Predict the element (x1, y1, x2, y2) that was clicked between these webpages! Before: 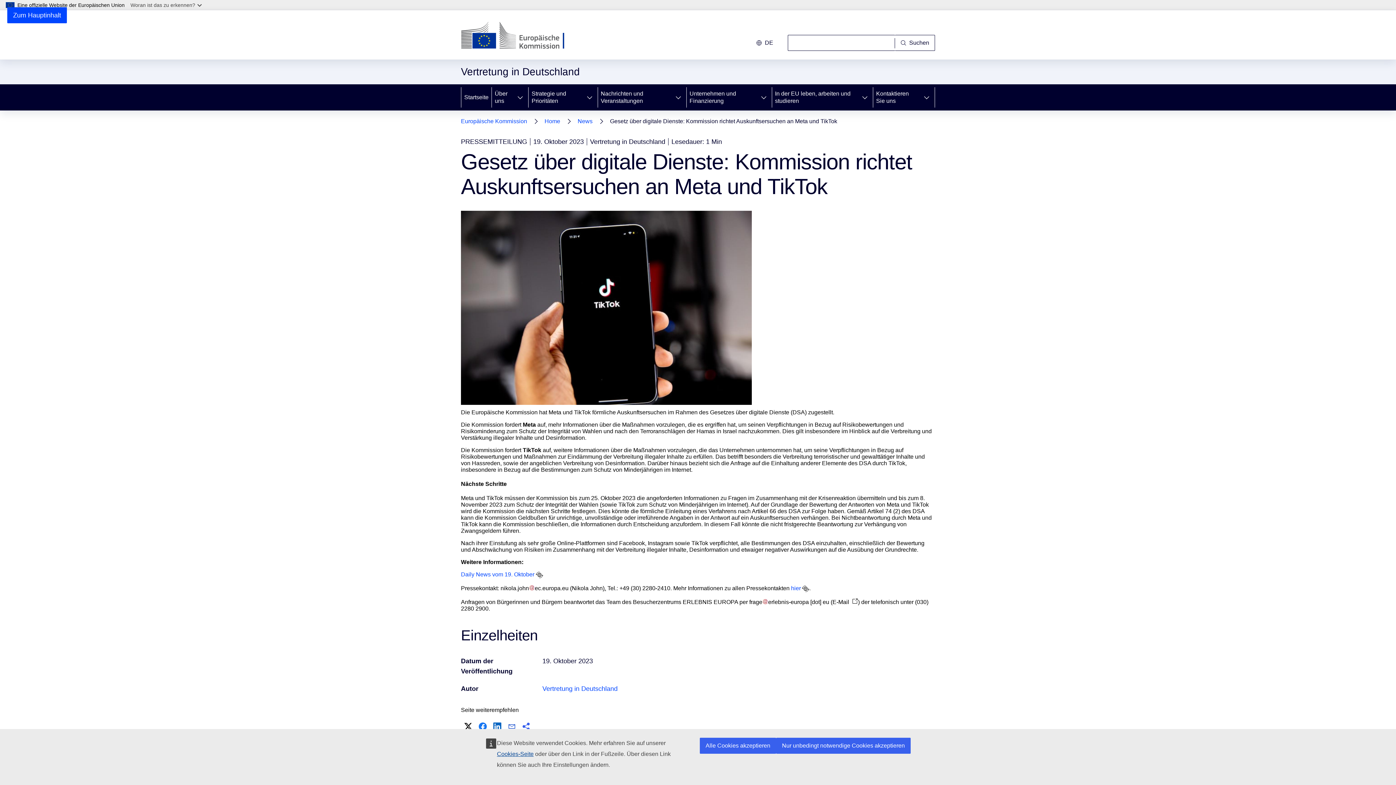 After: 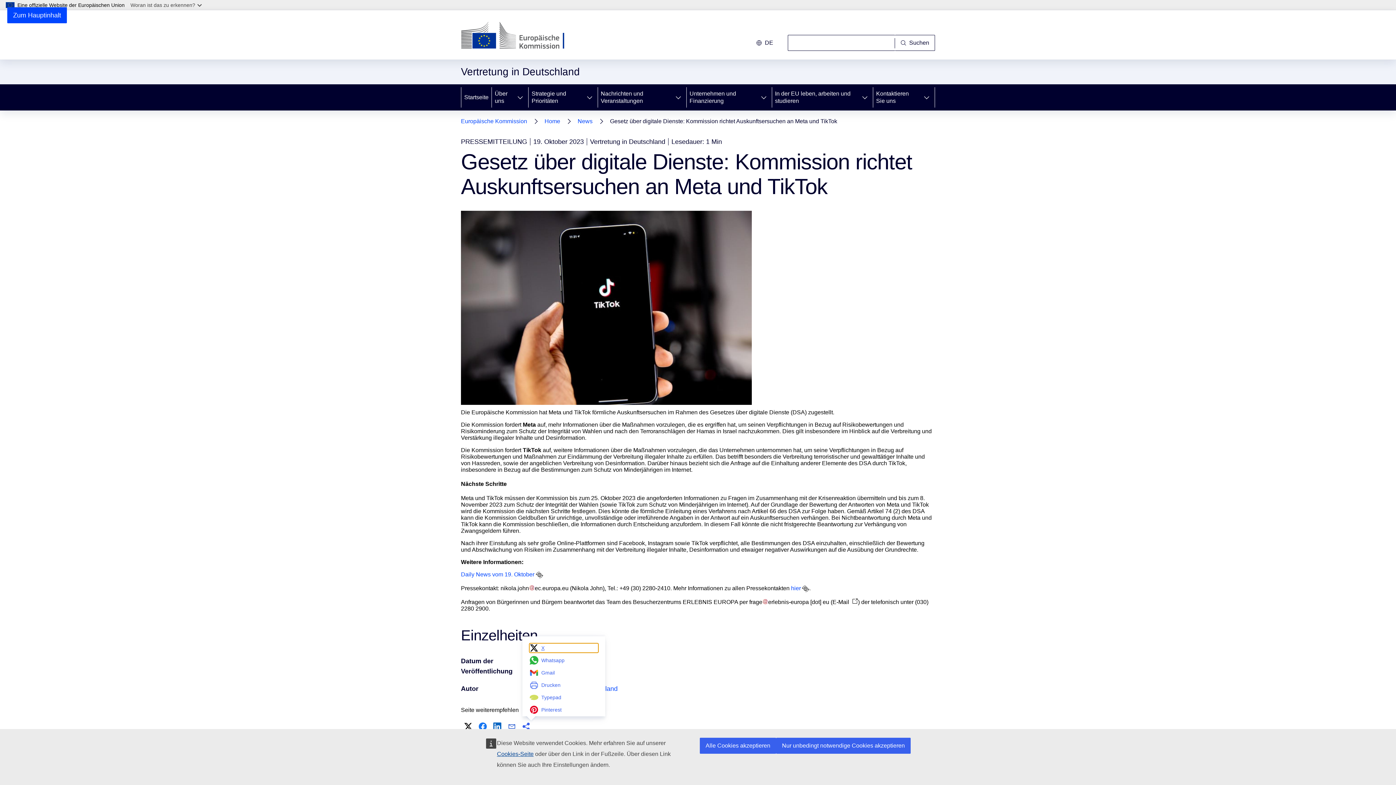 Action: bbox: (520, 721, 532, 732) label: Weitere Möglichkeiten des Teilens